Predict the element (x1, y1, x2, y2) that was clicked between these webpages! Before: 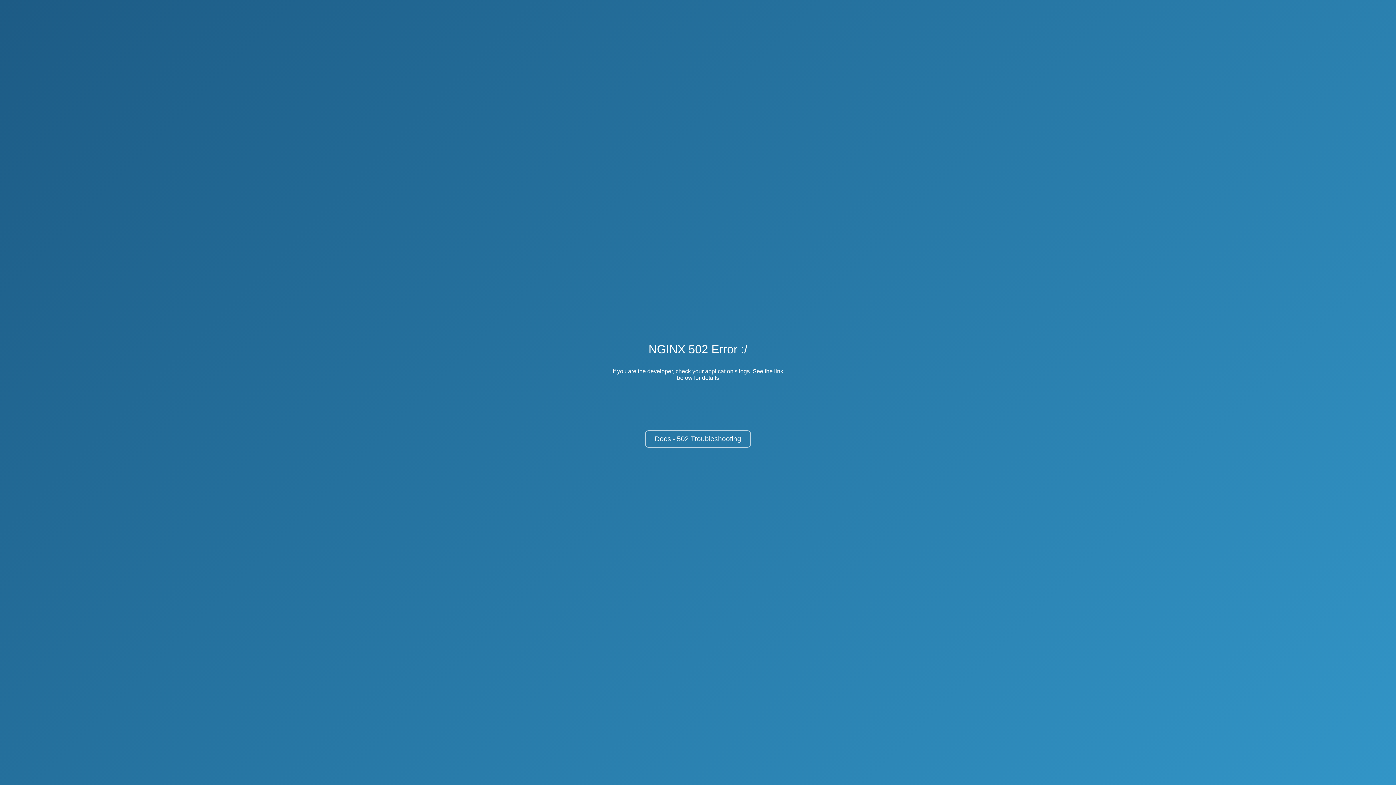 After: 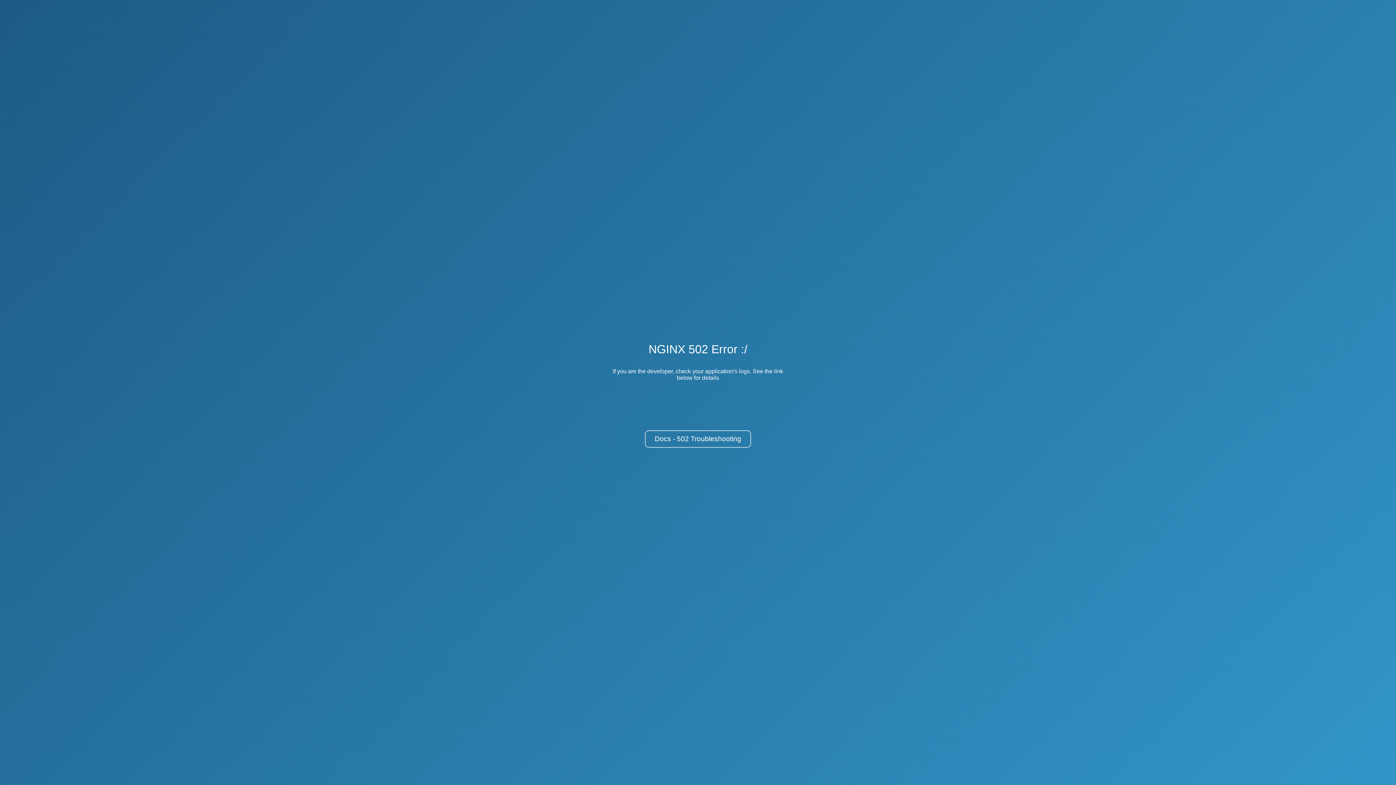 Action: bbox: (645, 430, 751, 448) label: Docs - 502 Troubleshooting